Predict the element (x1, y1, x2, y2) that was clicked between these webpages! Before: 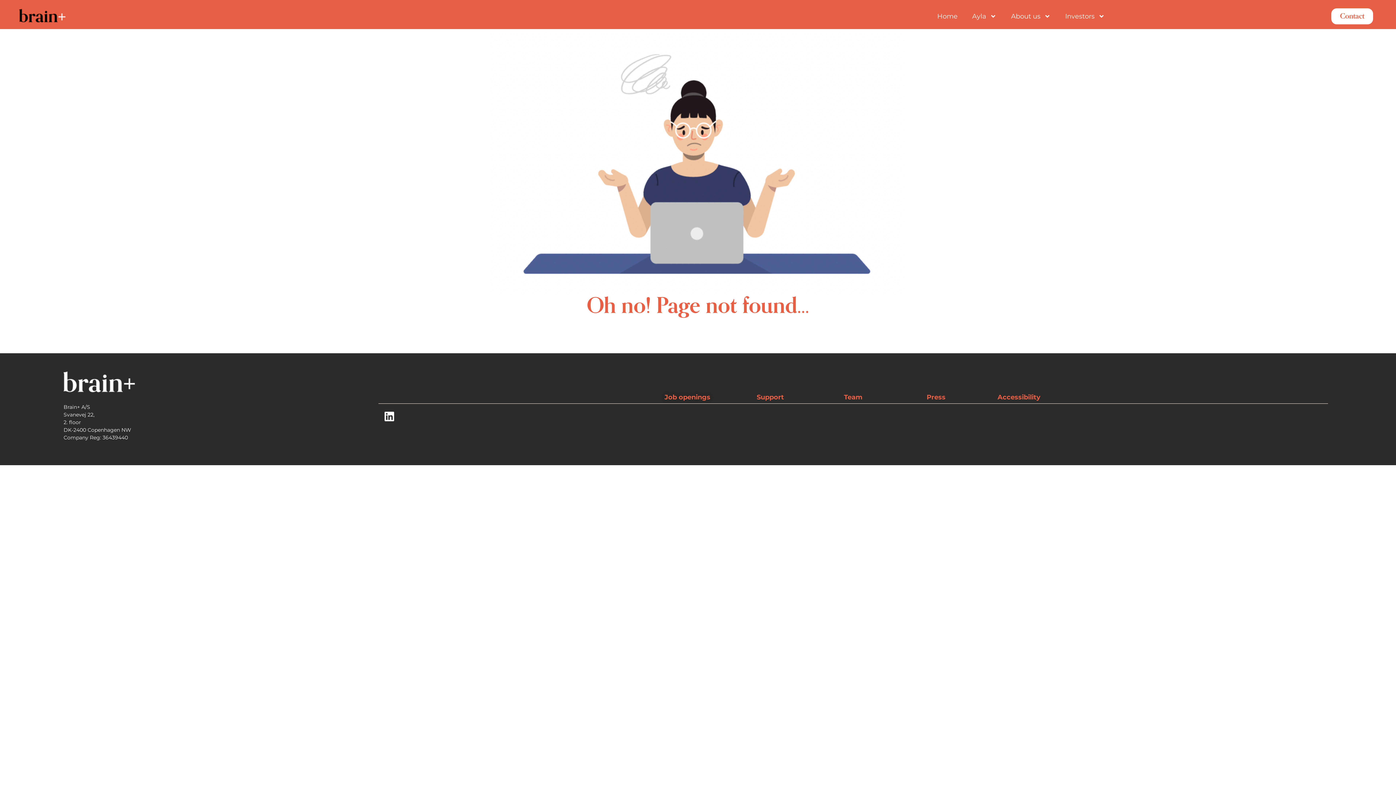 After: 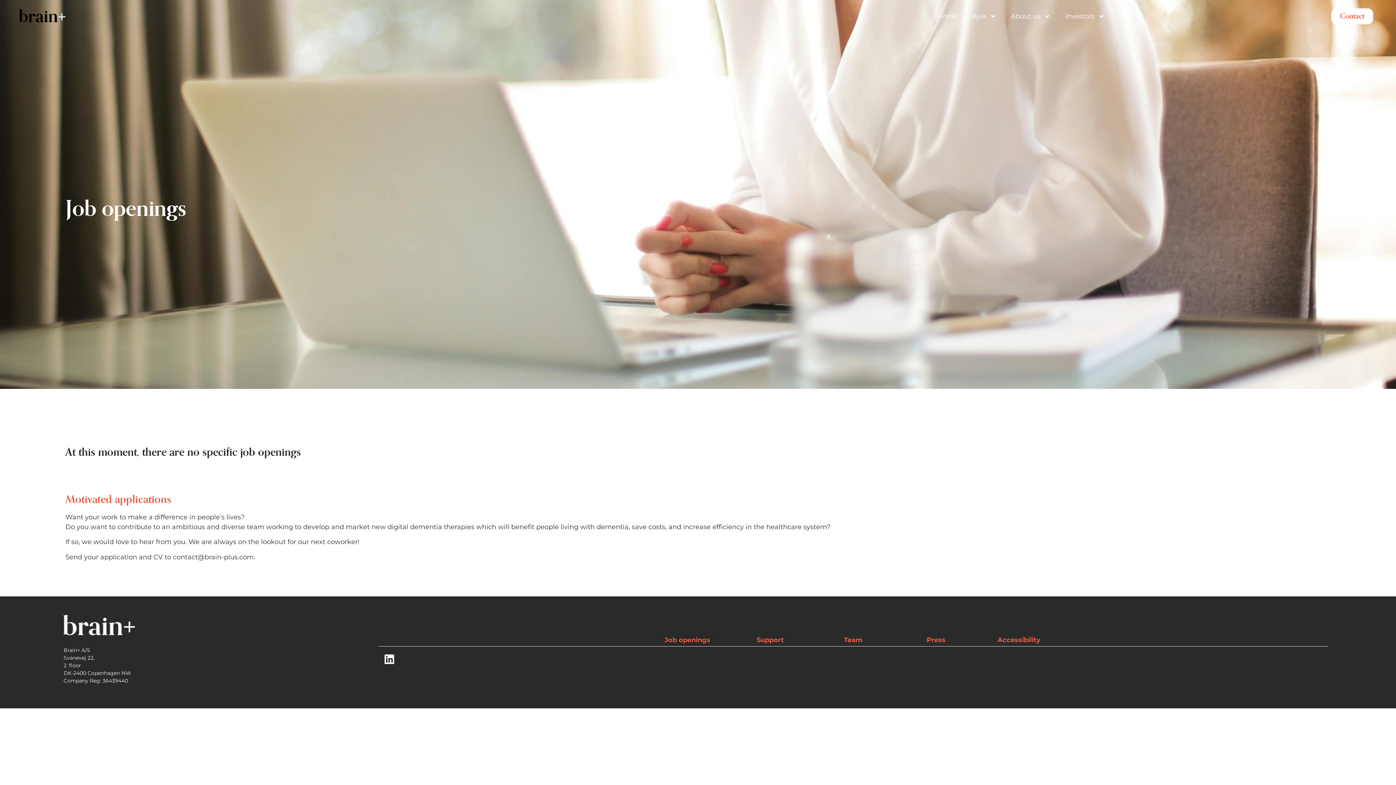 Action: label: Job openings bbox: (660, 388, 714, 406)